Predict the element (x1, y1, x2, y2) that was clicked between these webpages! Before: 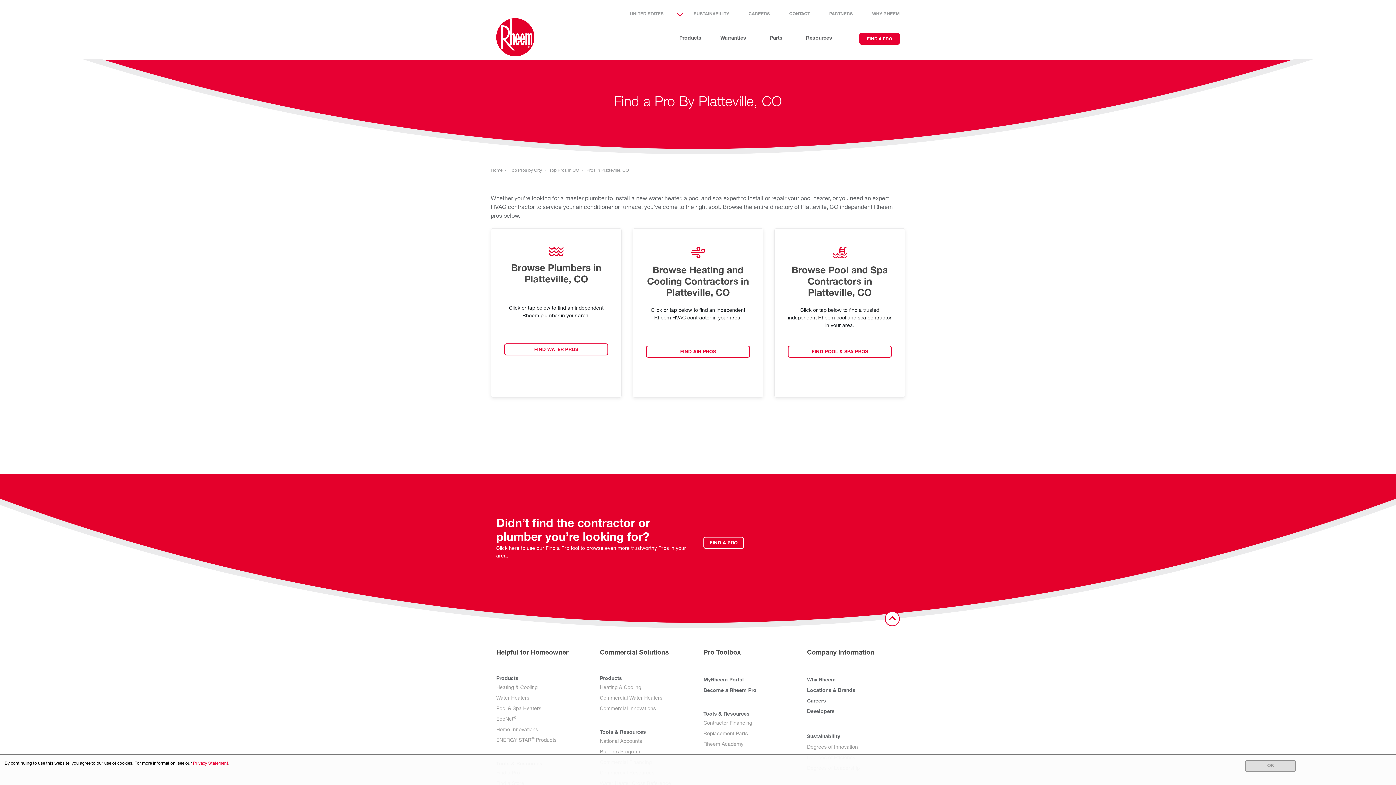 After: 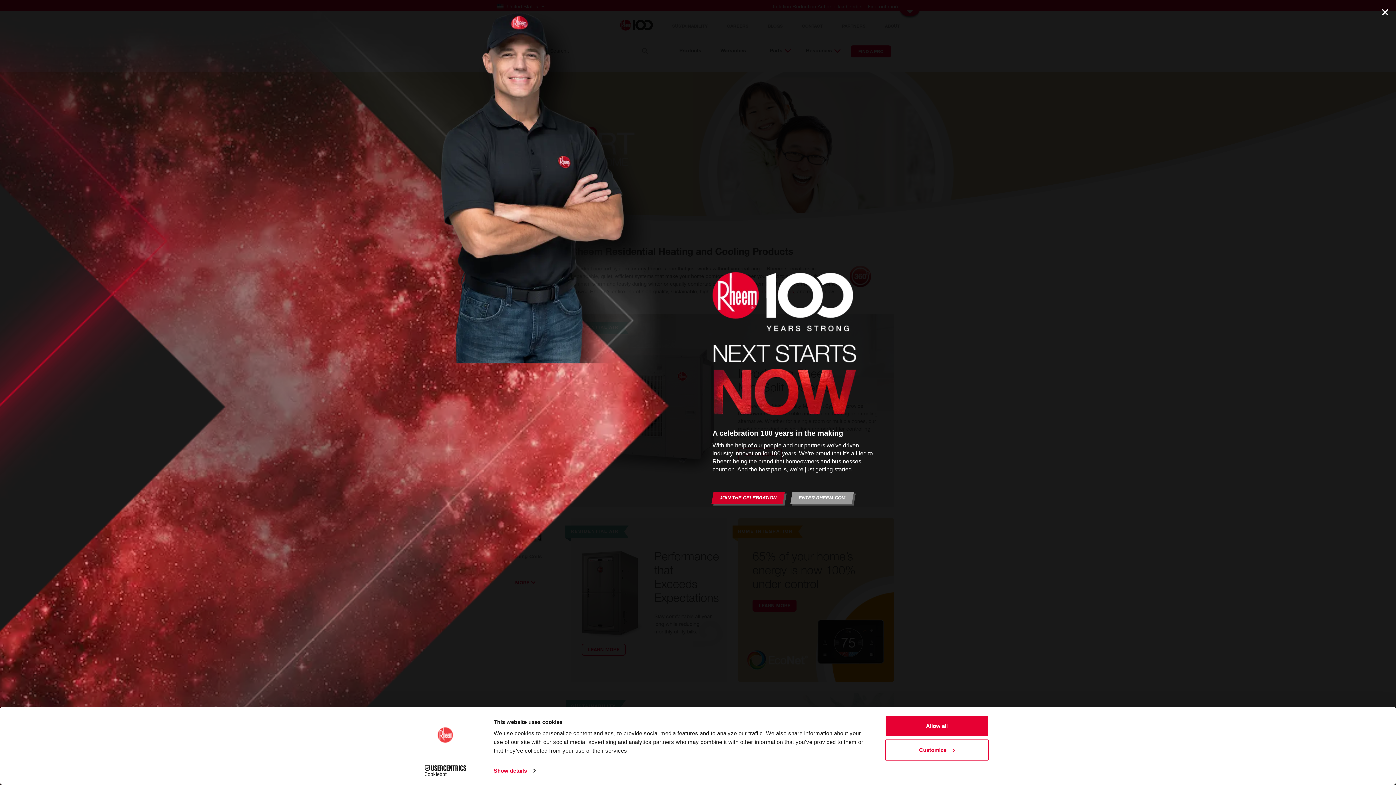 Action: bbox: (496, 685, 537, 690) label: Heating & Cooling